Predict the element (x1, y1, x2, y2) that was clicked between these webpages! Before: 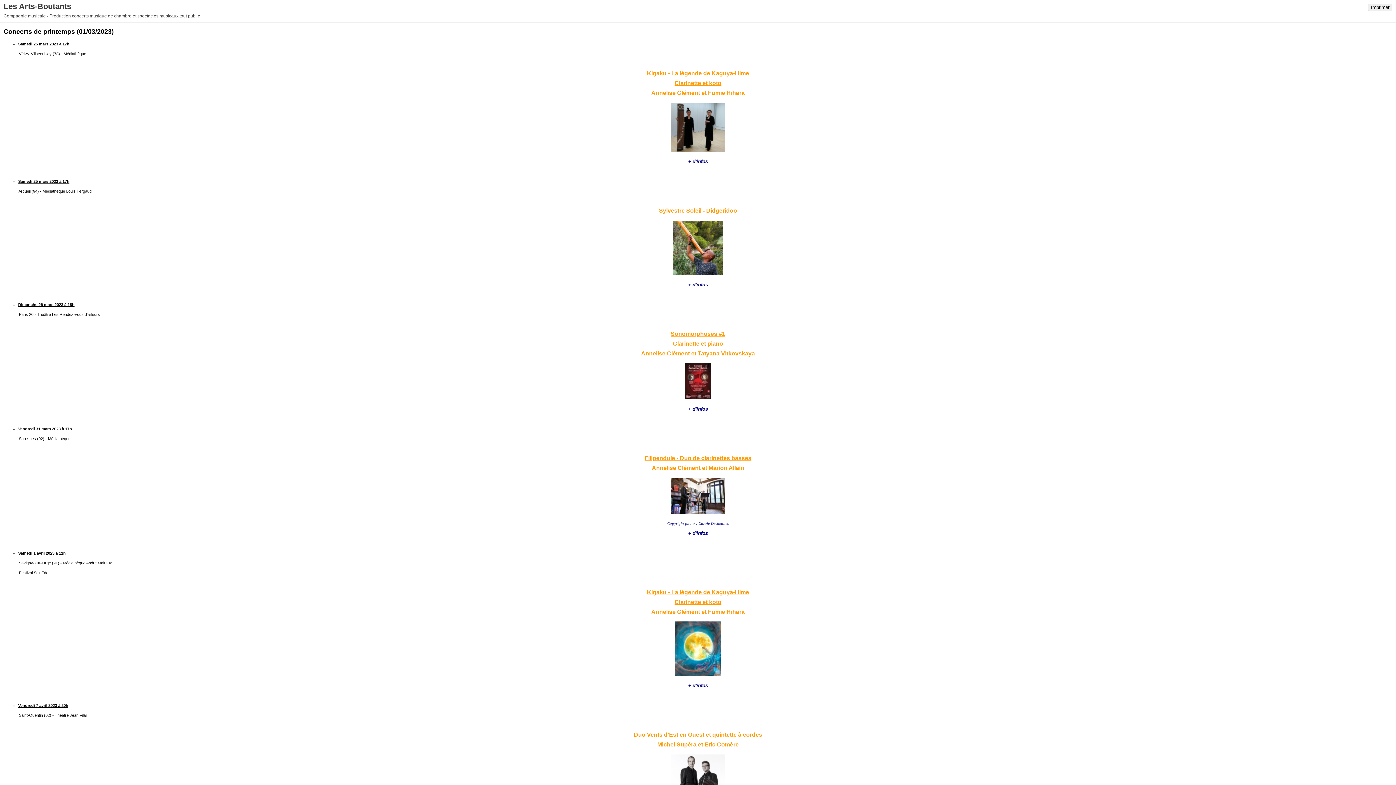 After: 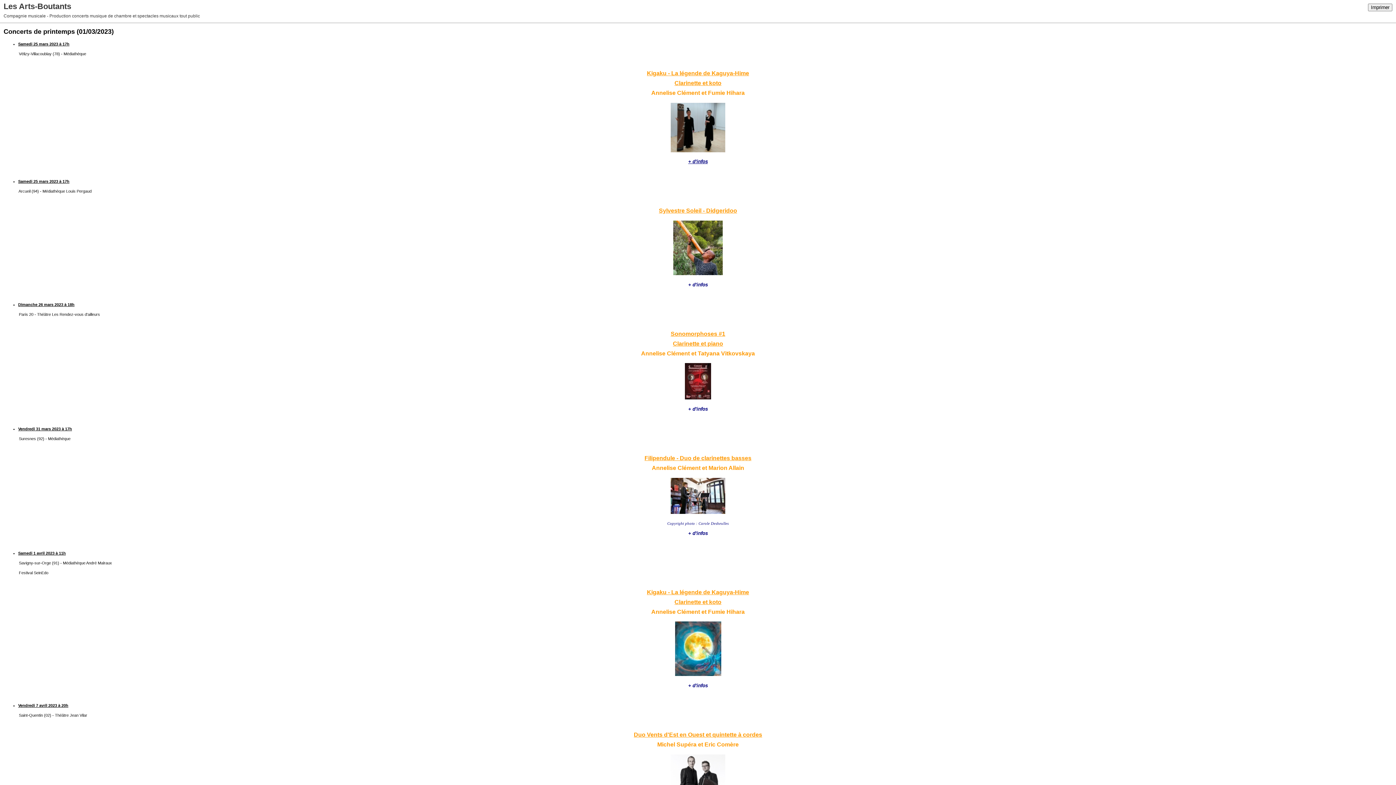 Action: label: + d'infos bbox: (688, 159, 708, 164)